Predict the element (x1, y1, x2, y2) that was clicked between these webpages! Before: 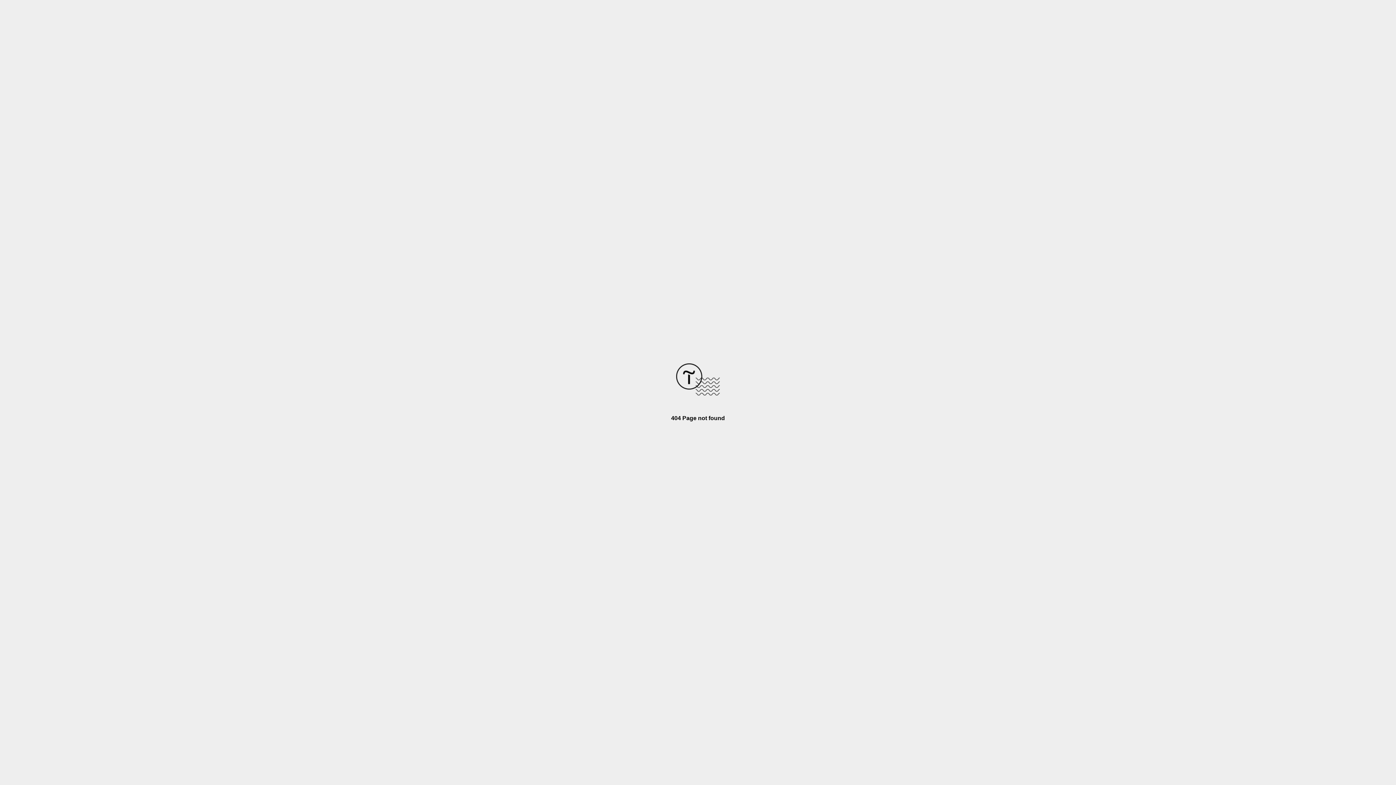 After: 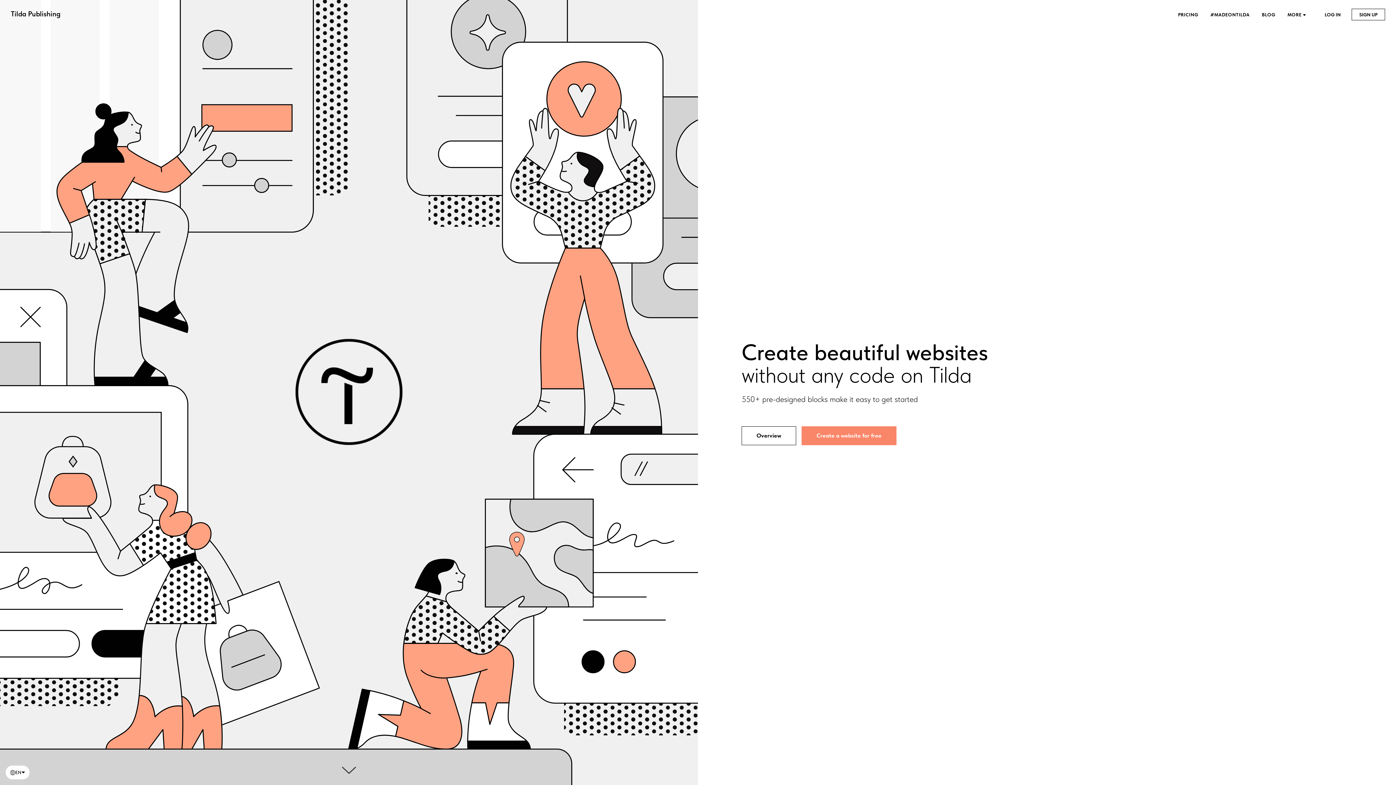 Action: bbox: (676, 390, 720, 396)